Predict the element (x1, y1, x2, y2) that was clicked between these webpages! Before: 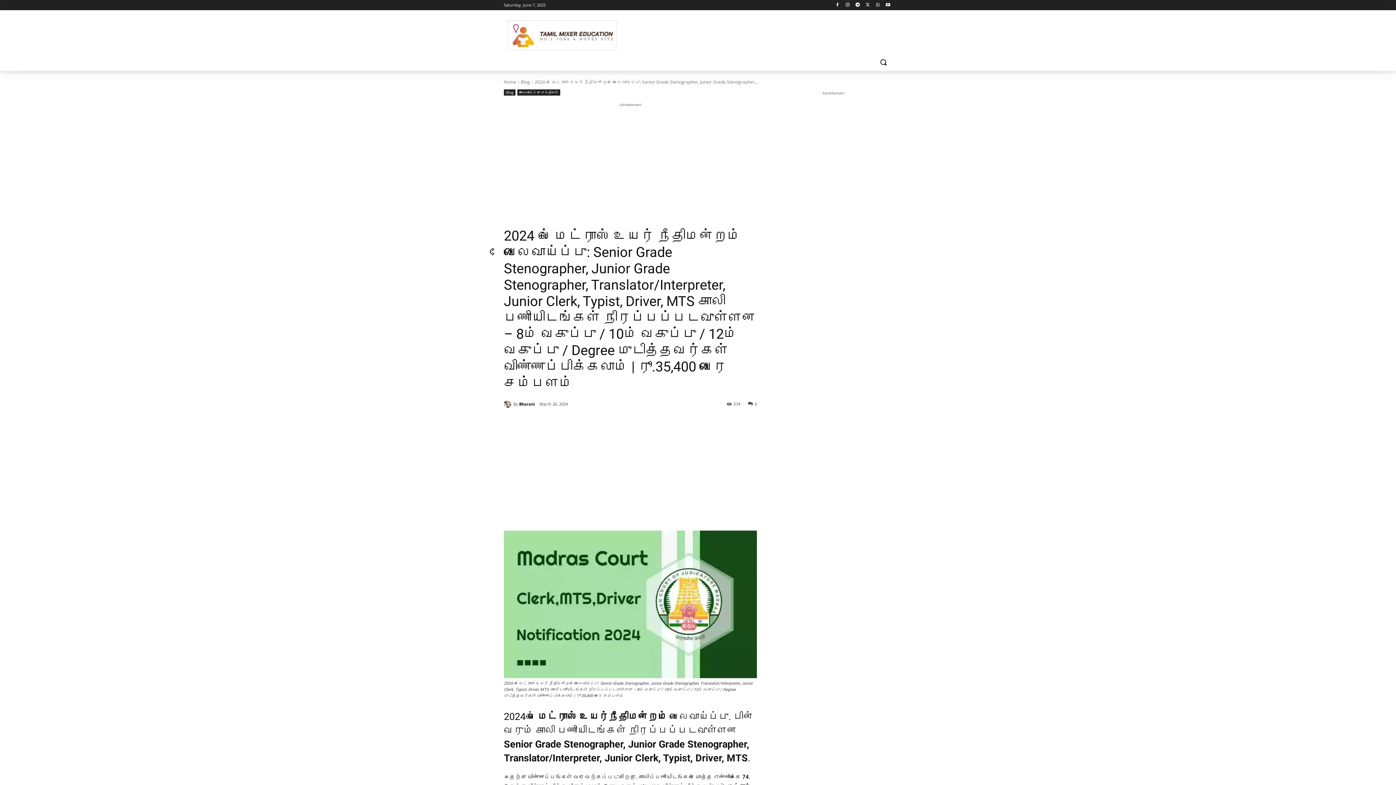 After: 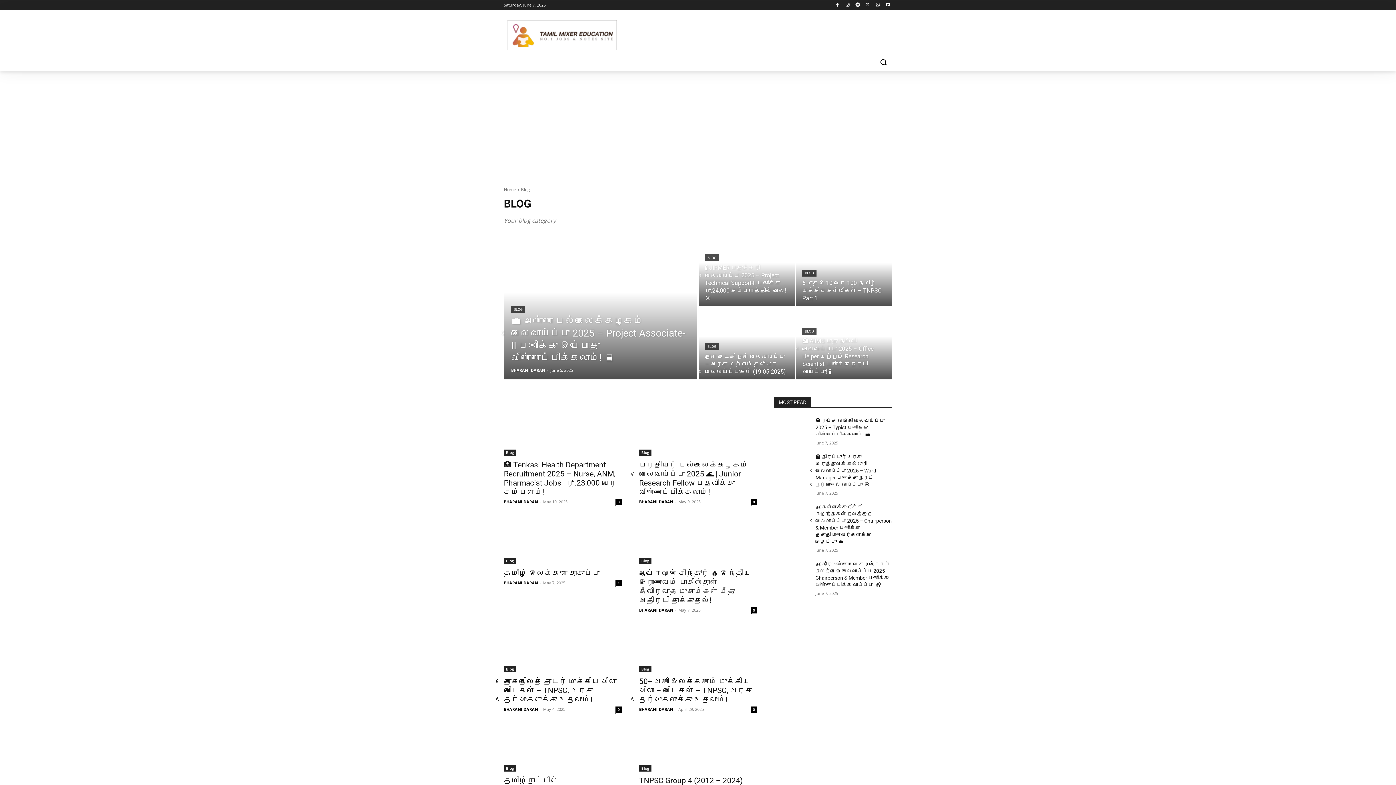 Action: bbox: (504, 89, 515, 95) label: Blog